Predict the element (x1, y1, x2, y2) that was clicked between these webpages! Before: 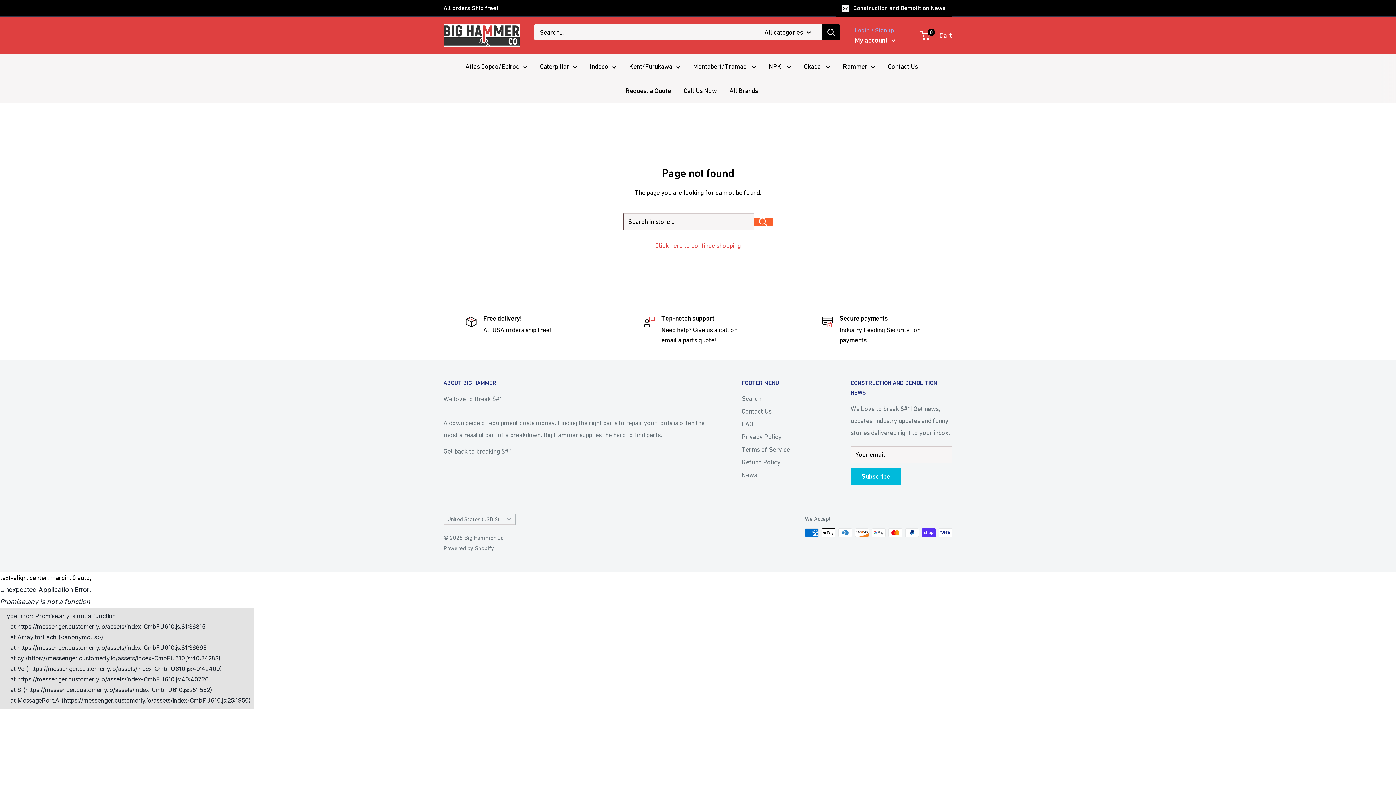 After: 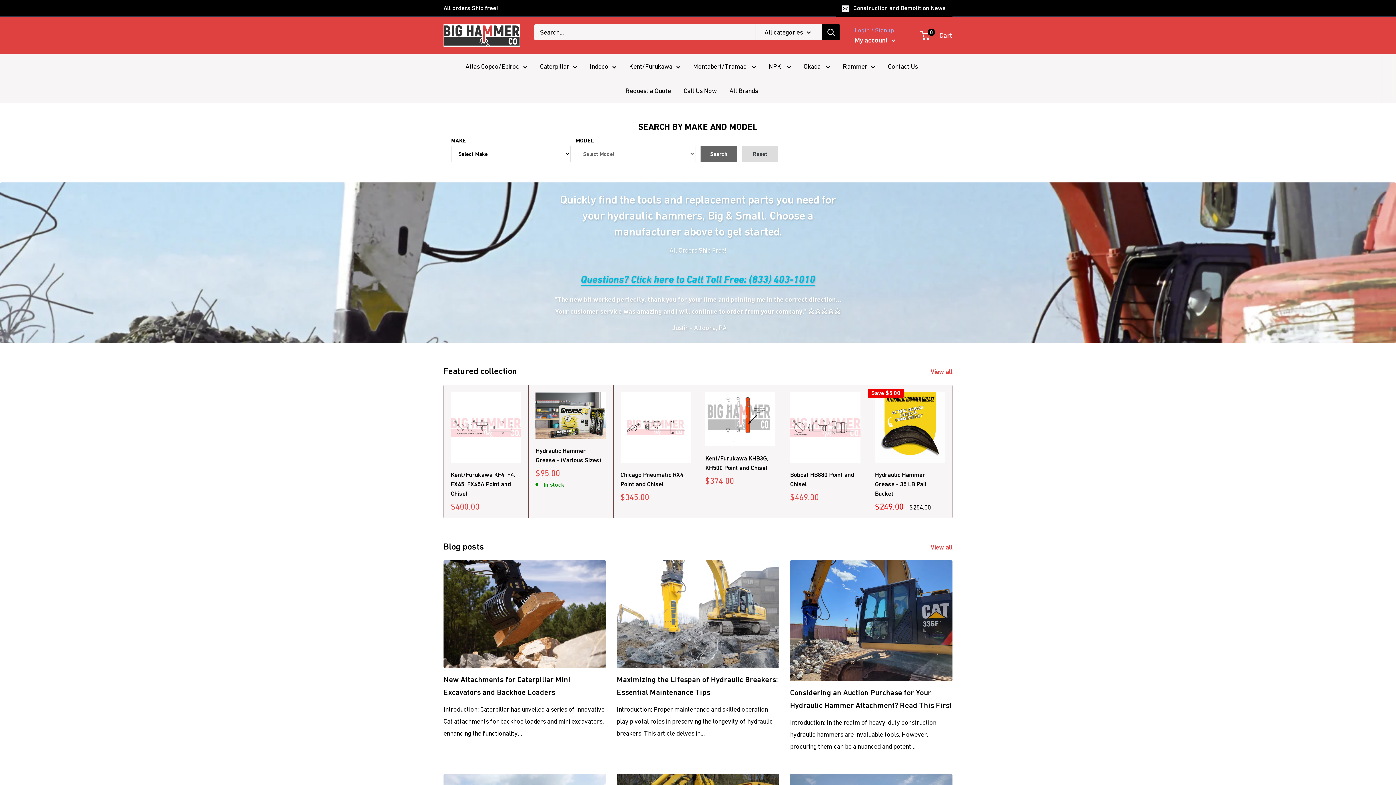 Action: bbox: (443, 24, 520, 46) label: Big Hammer Co